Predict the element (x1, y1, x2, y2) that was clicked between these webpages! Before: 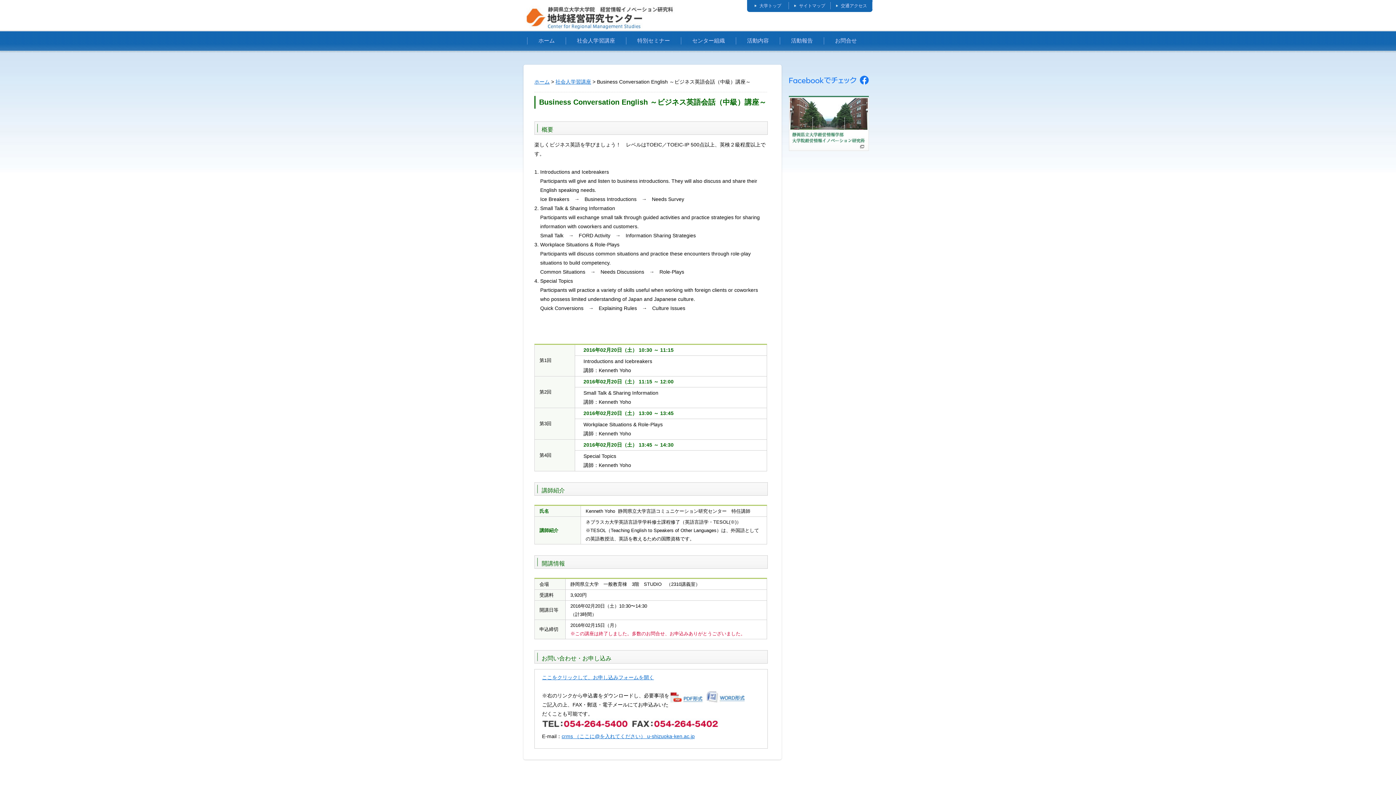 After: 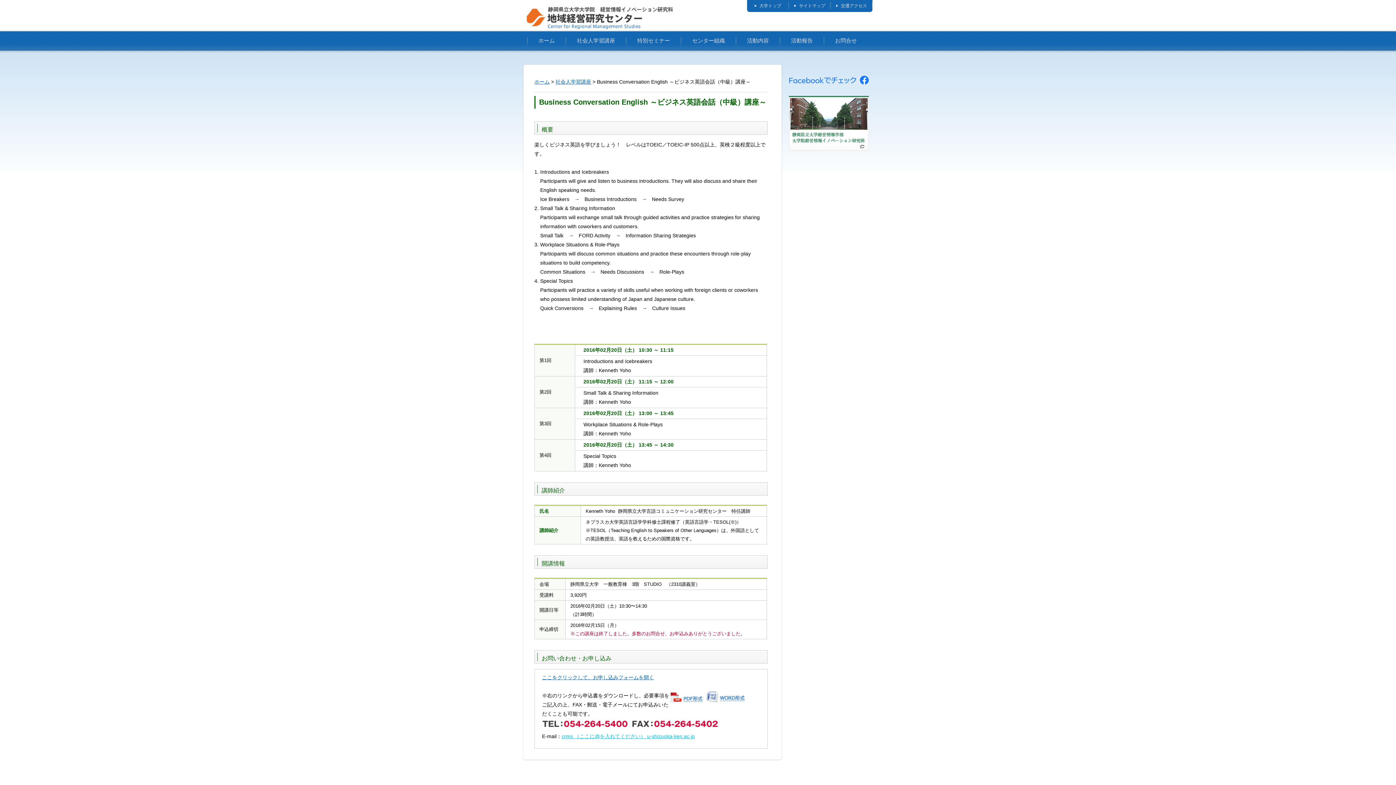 Action: bbox: (561, 733, 694, 739) label: crms （ここに@を入れてください） u-shizuoka-ken.ac.jp